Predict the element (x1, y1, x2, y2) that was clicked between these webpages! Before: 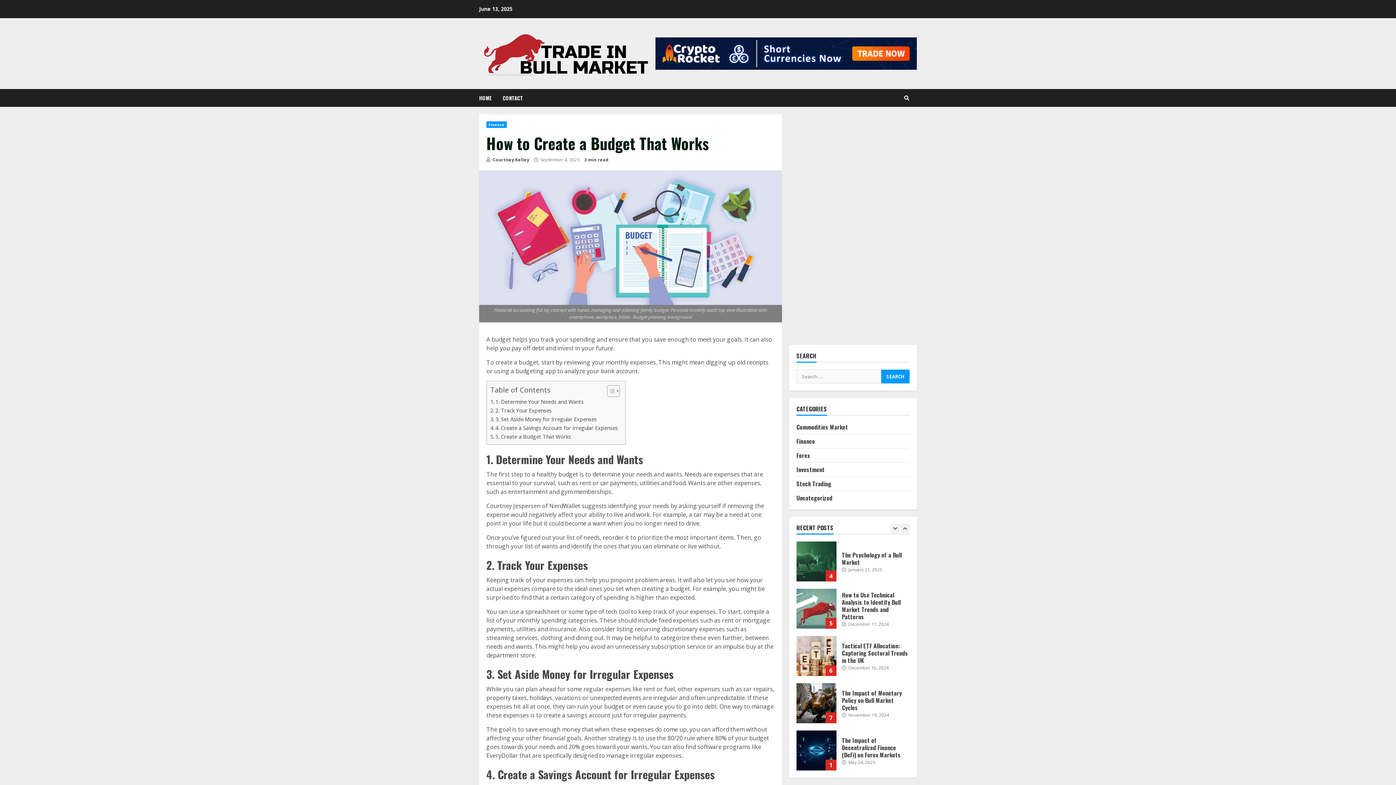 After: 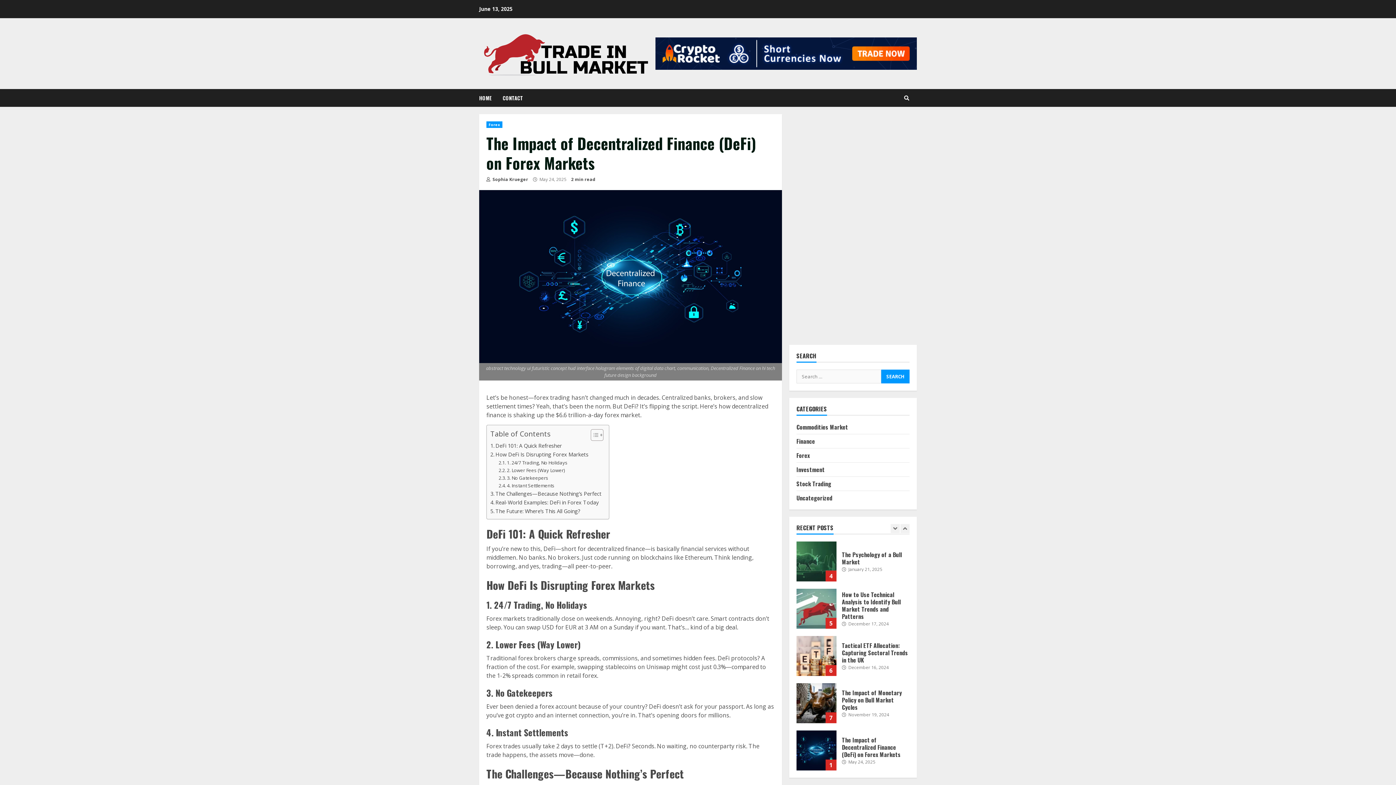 Action: label: The Impact of Decentralized Finance (DeFi) on Forex Markets bbox: (796, 541, 836, 581)